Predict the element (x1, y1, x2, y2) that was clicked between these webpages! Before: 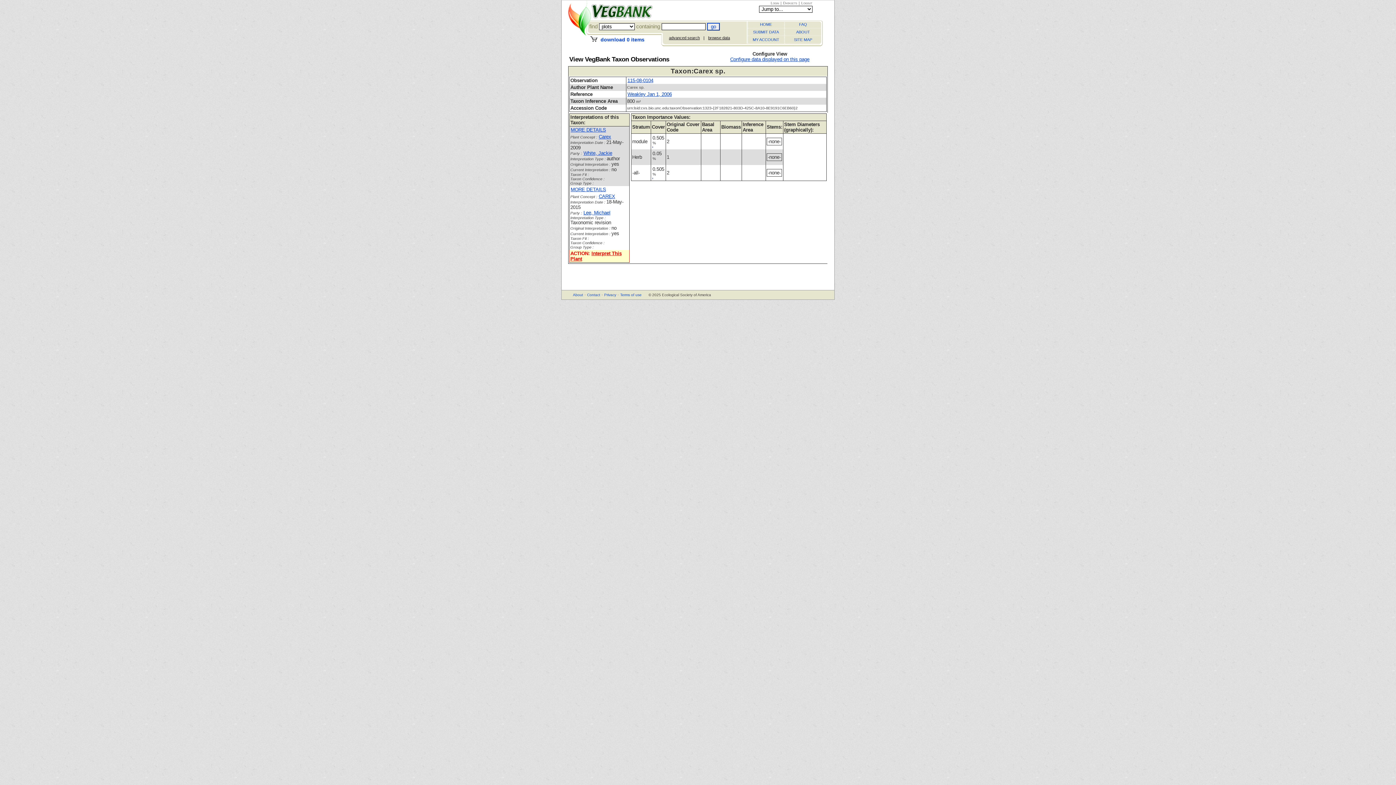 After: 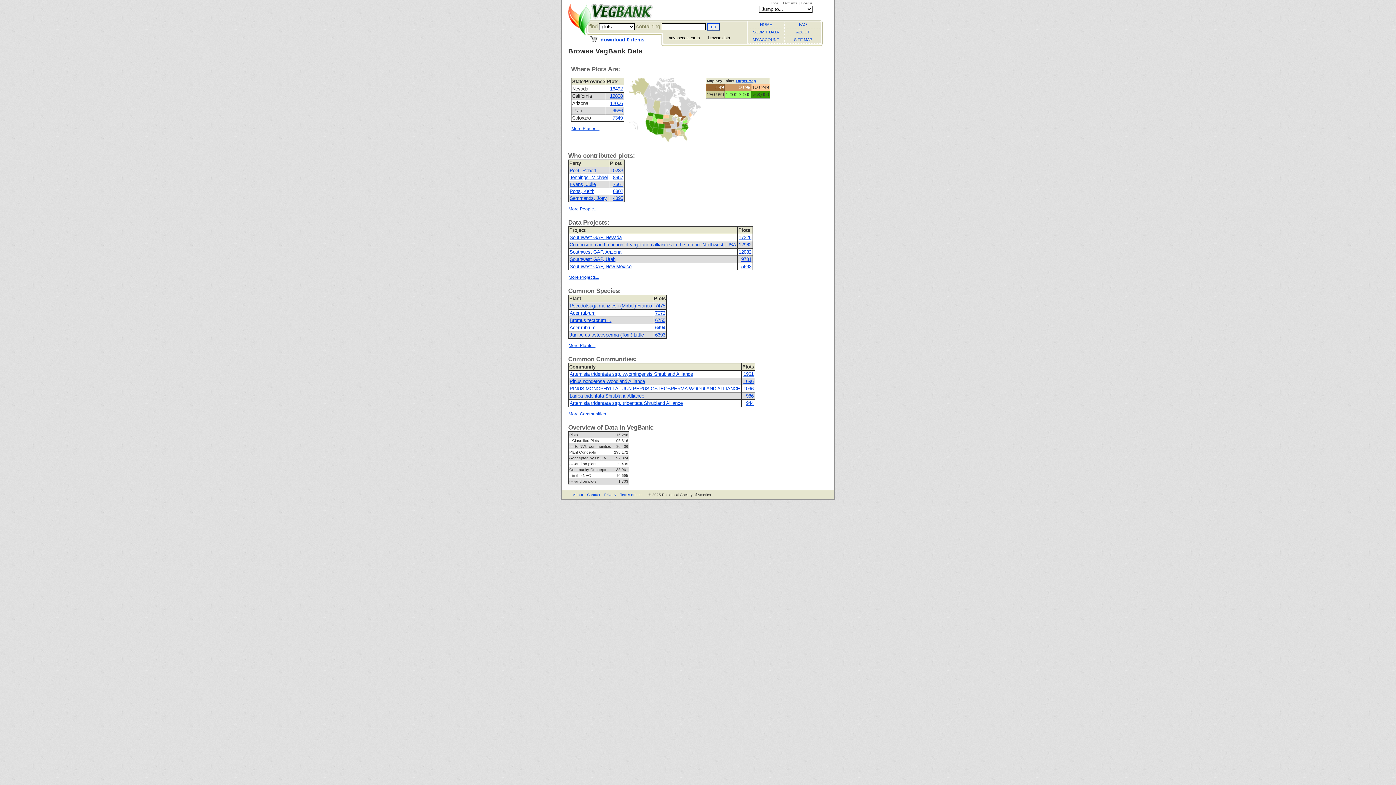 Action: label: browse data bbox: (708, 35, 730, 40)